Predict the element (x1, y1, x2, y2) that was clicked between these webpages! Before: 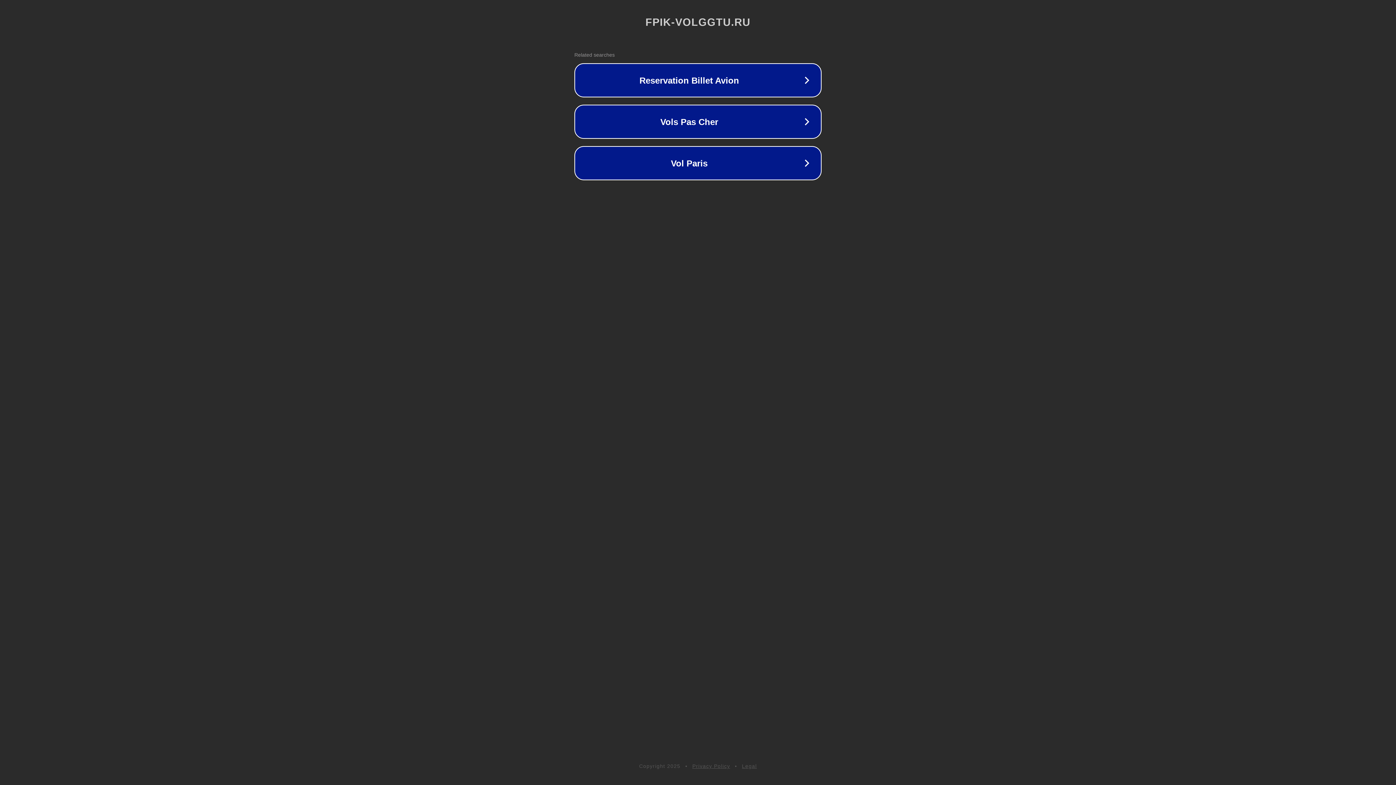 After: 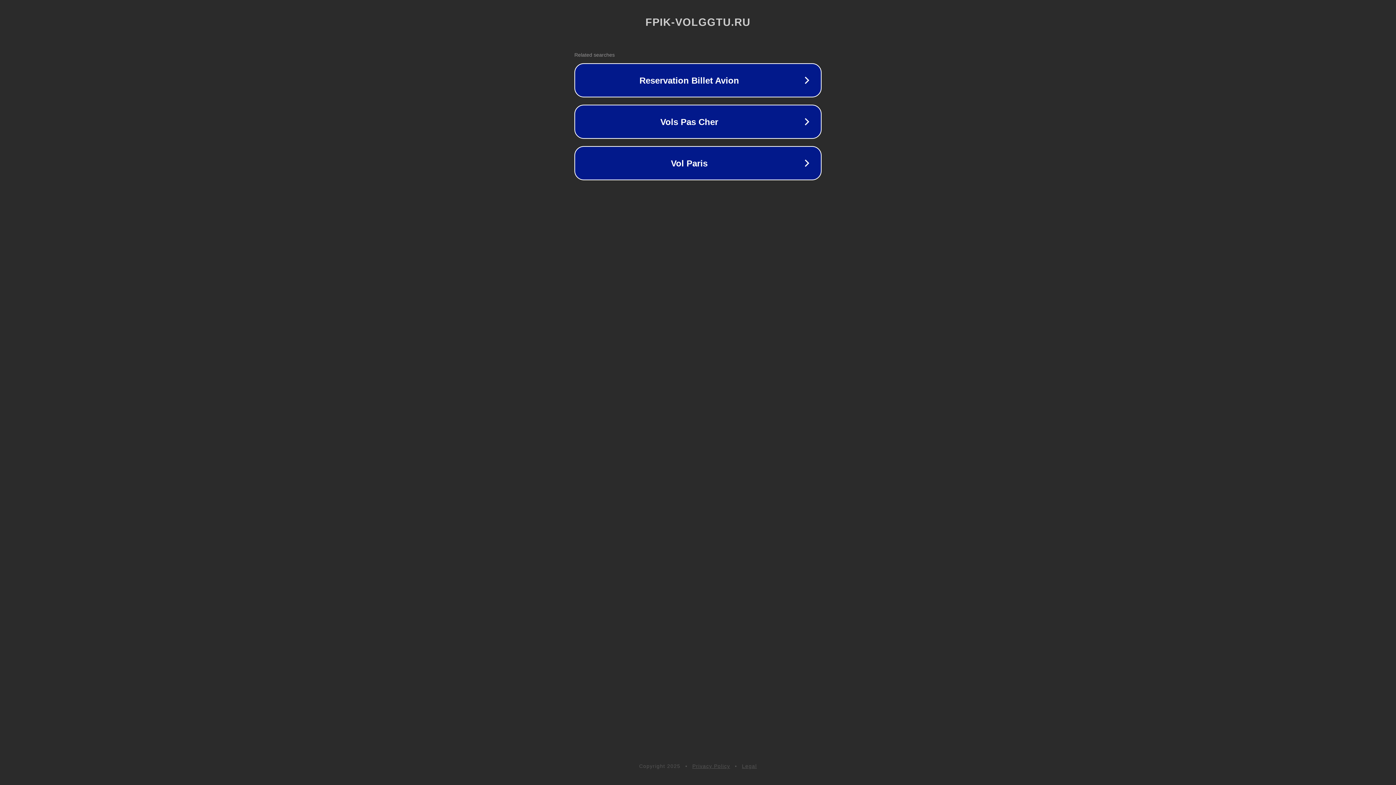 Action: label: Privacy Policy bbox: (692, 763, 730, 769)